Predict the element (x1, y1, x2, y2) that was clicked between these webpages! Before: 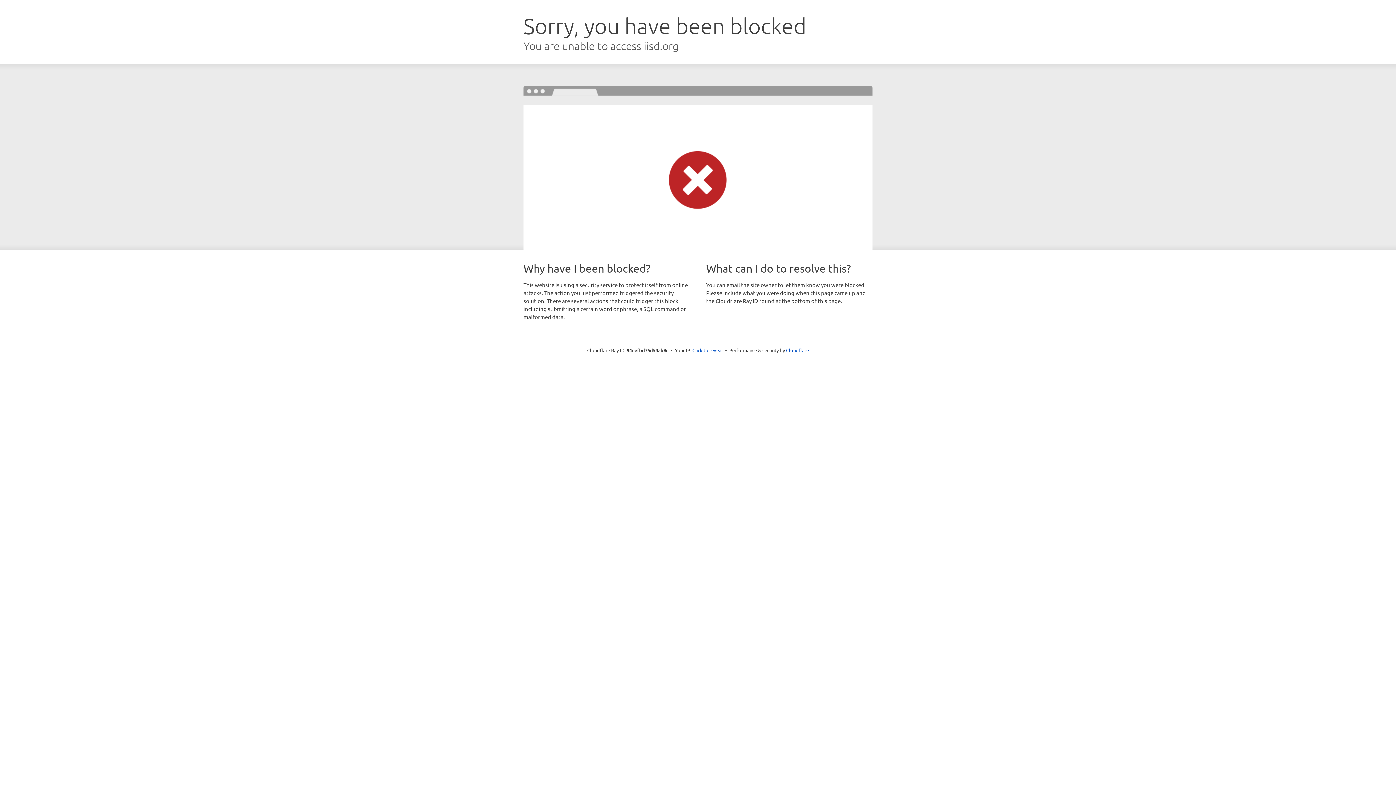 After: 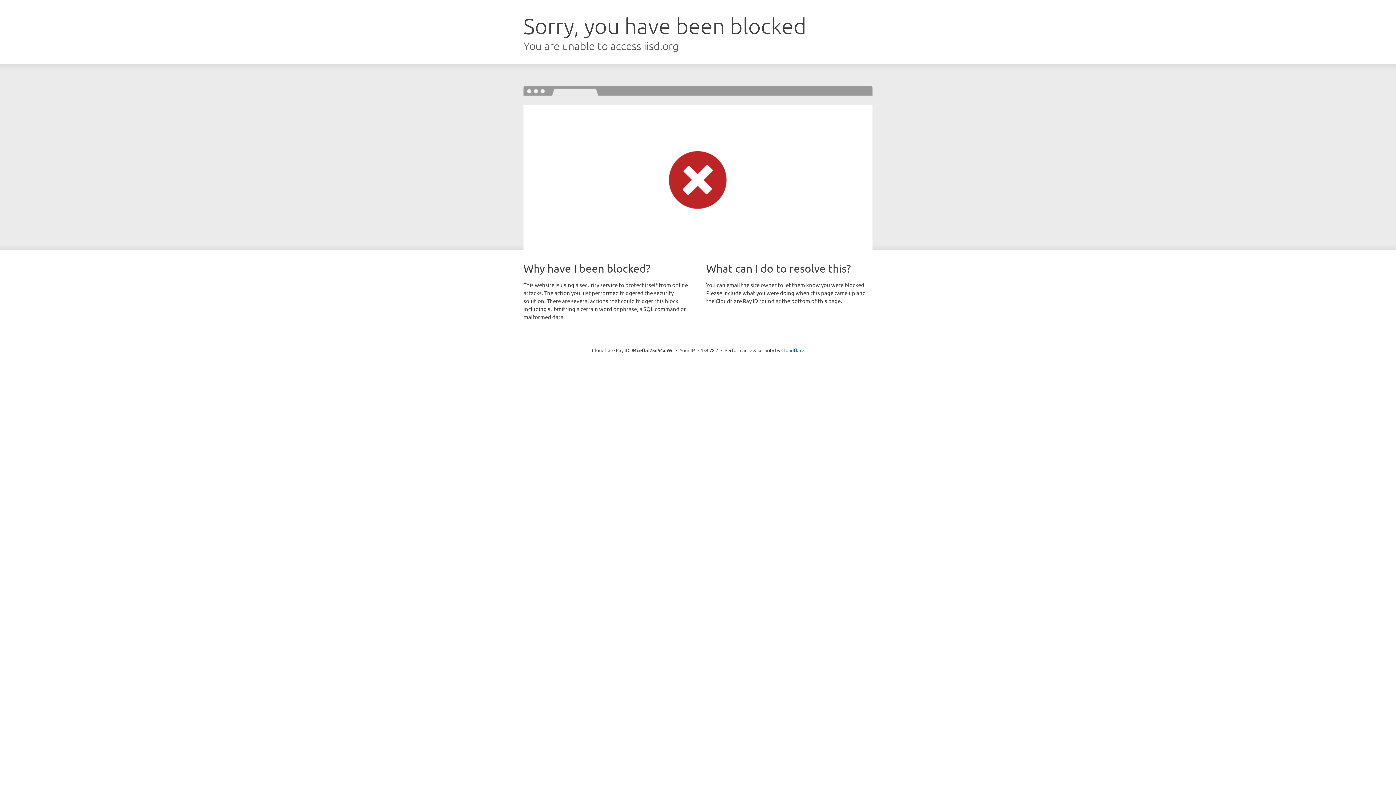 Action: bbox: (692, 346, 723, 353) label: Click to reveal